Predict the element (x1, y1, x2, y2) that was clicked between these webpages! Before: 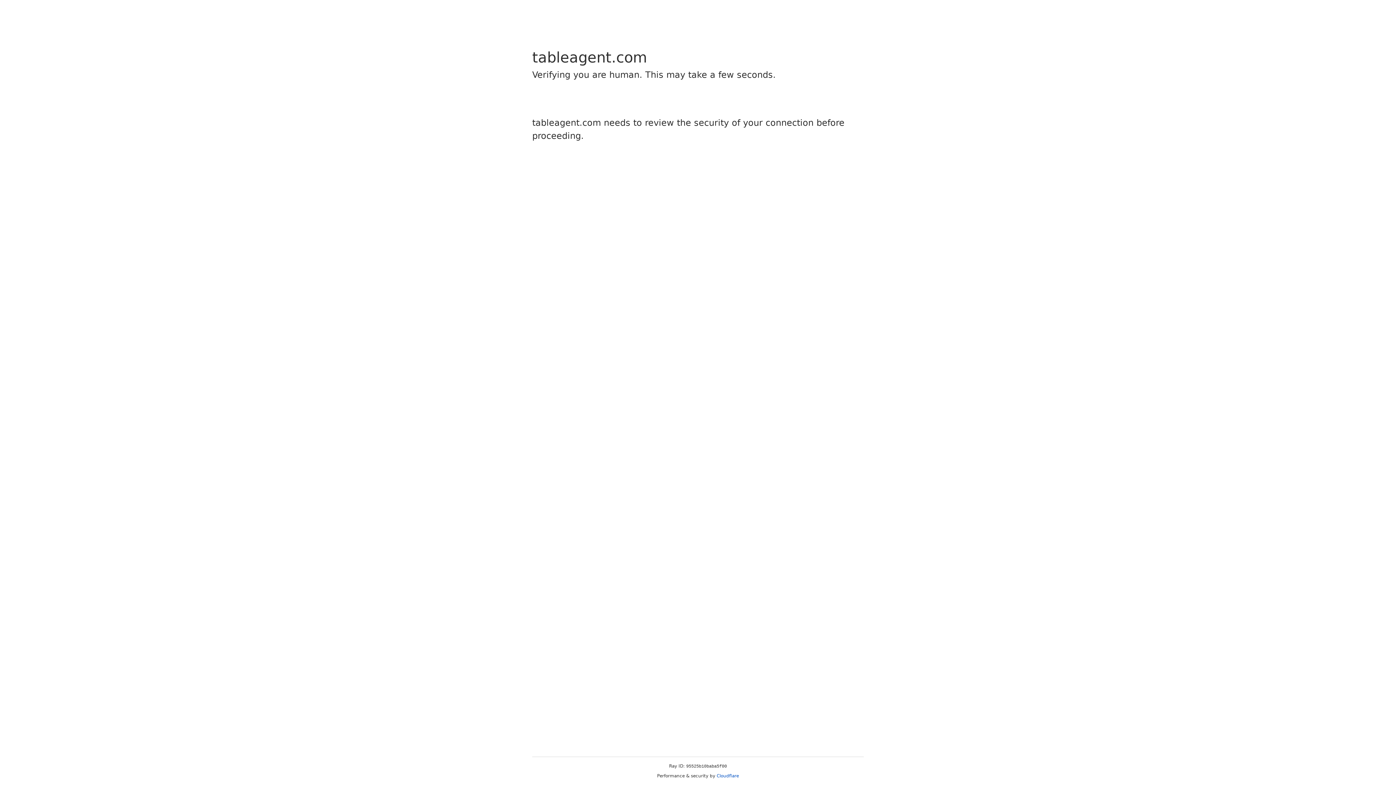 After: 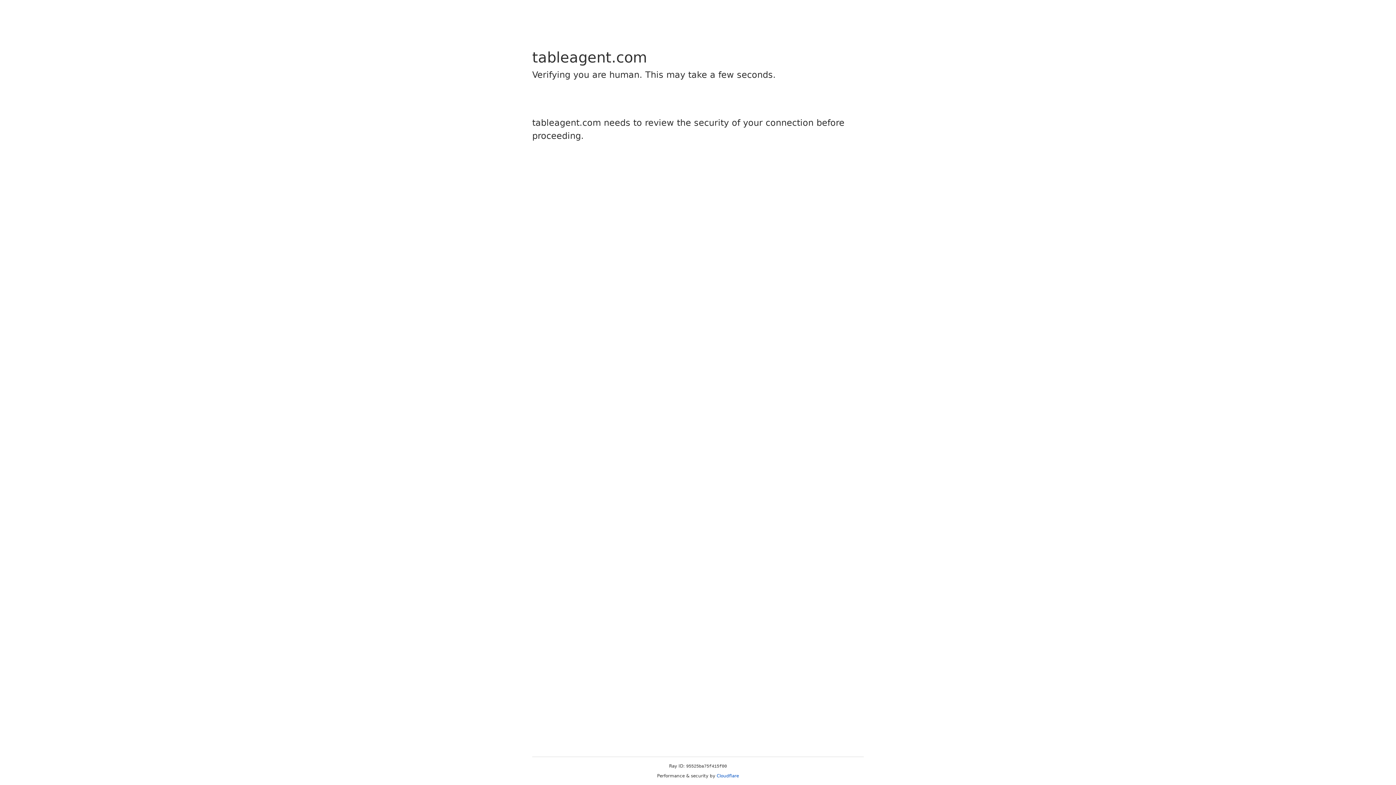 Action: bbox: (716, 773, 739, 778) label: Cloudflare